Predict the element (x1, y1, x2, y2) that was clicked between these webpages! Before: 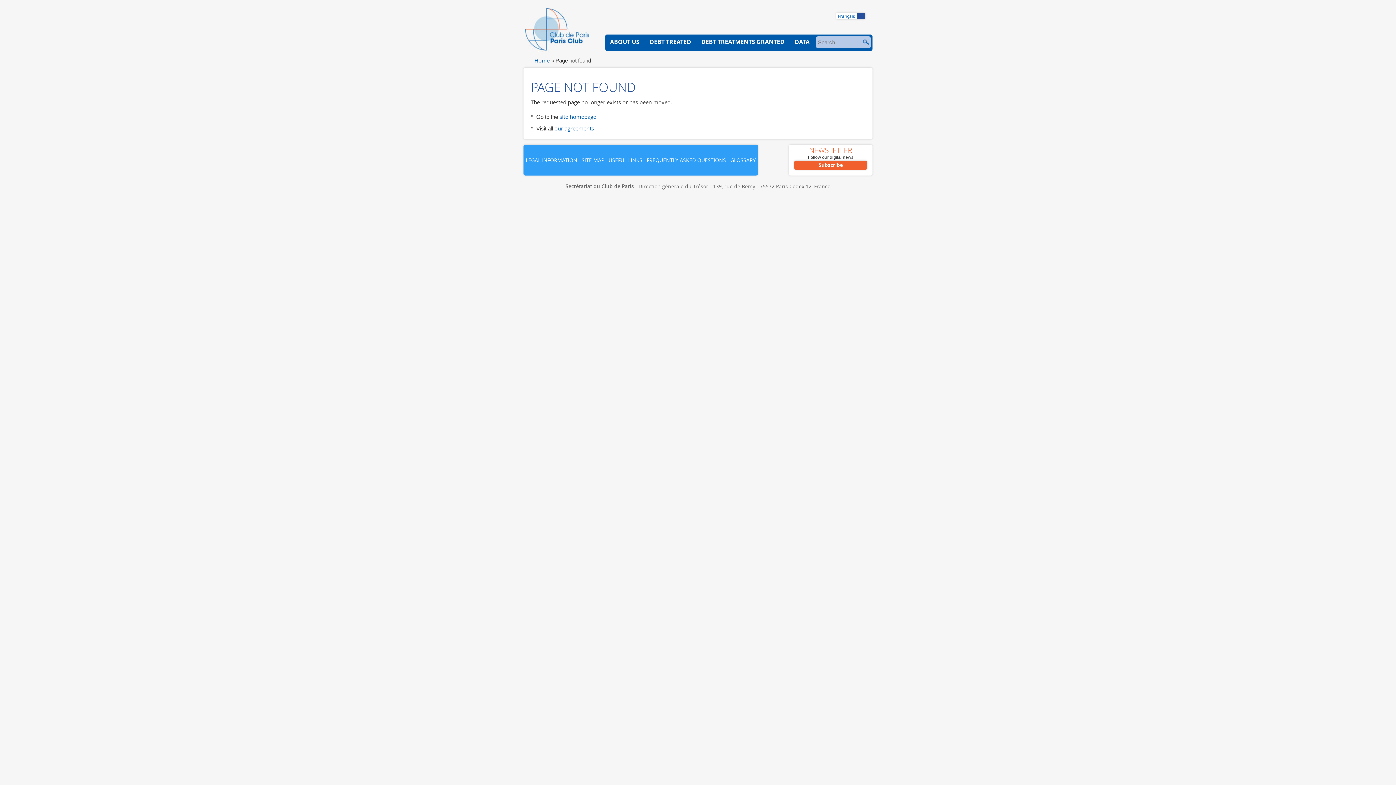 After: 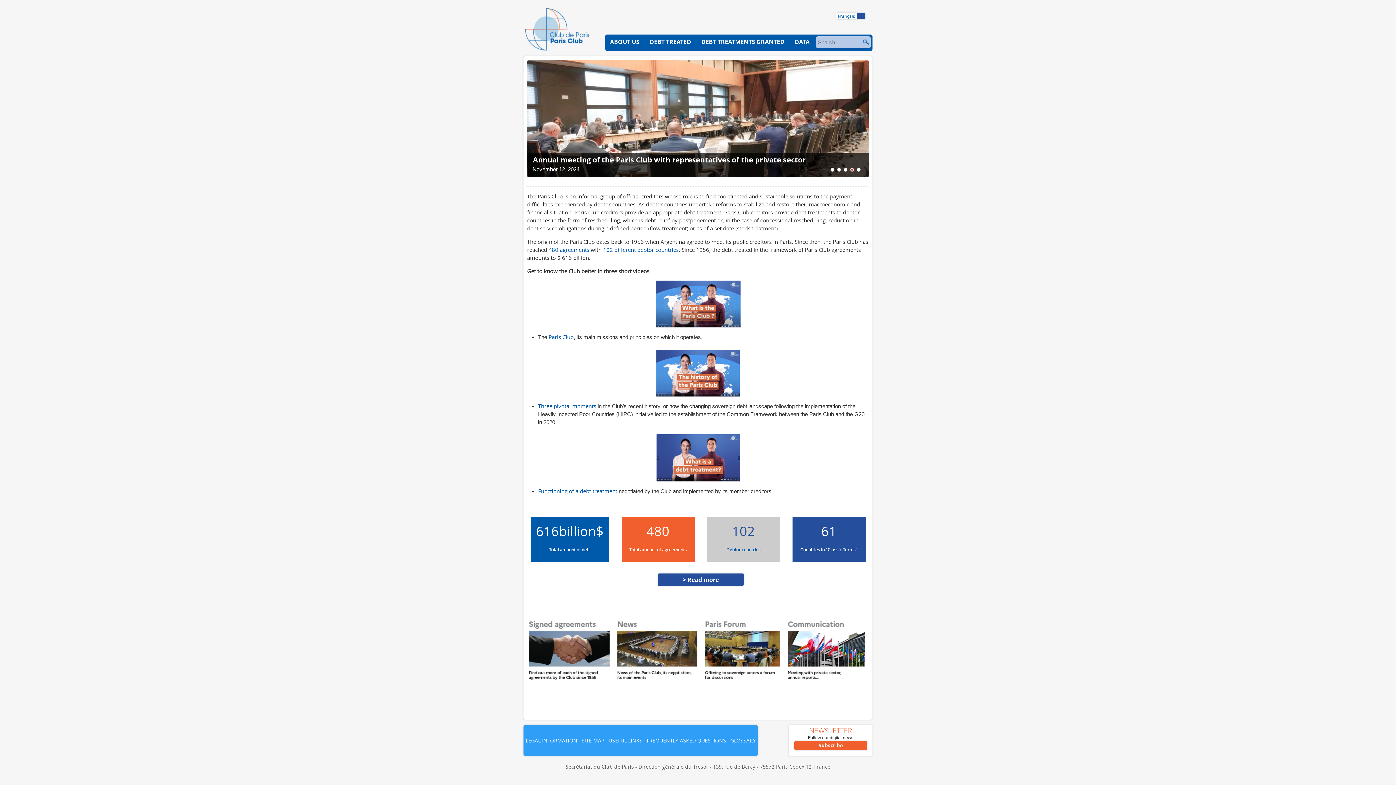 Action: bbox: (534, 56, 549, 64) label: Home